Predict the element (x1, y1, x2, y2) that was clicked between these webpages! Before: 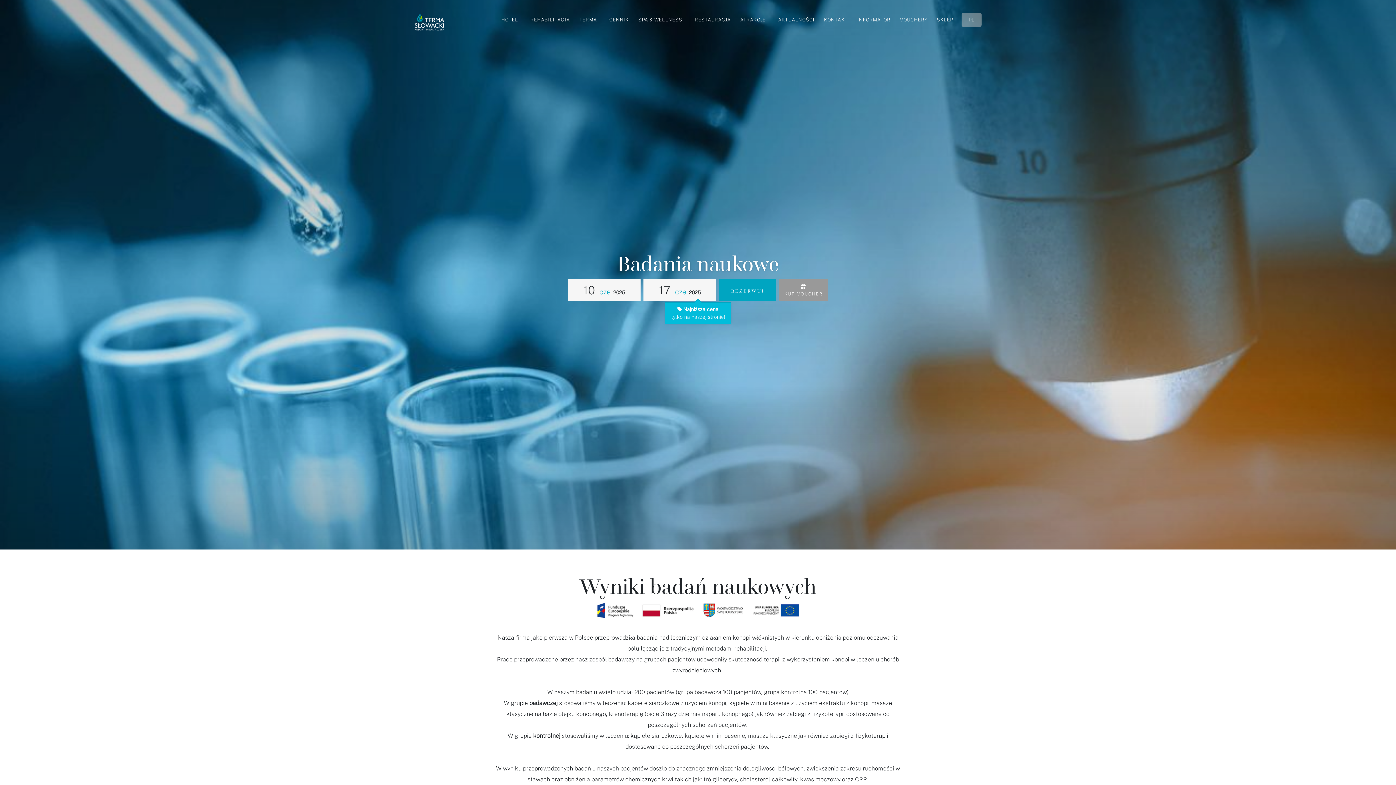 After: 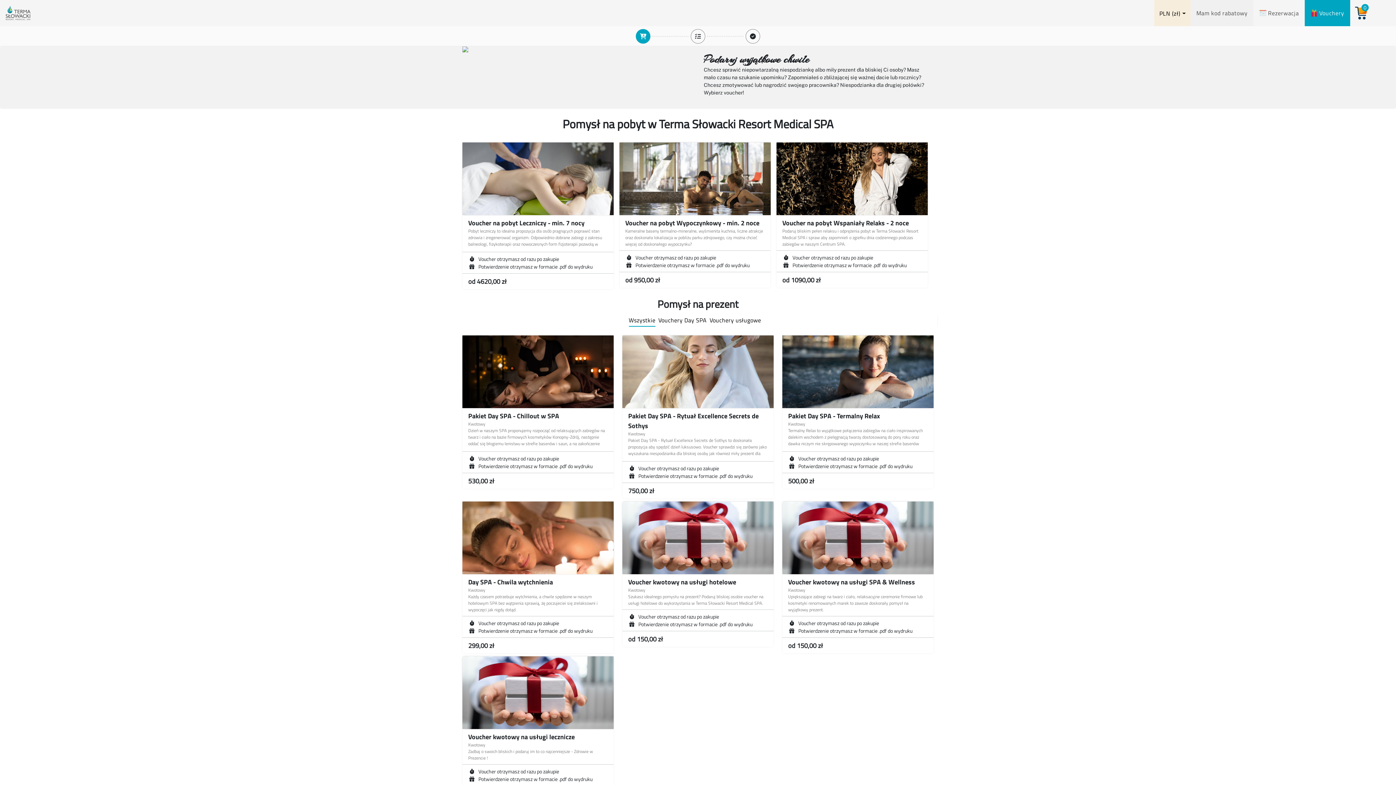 Action: bbox: (896, 13, 931, 26) label: VOUCHERY